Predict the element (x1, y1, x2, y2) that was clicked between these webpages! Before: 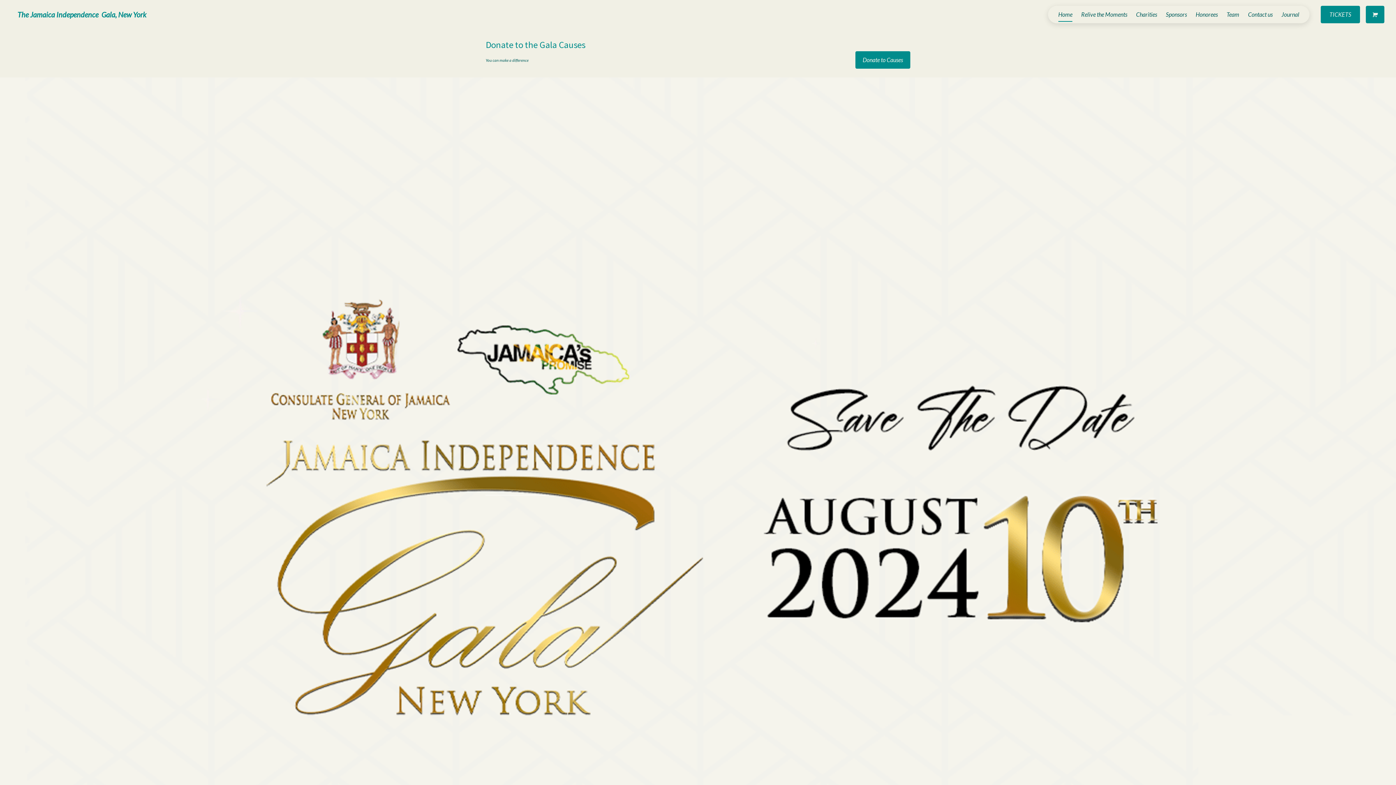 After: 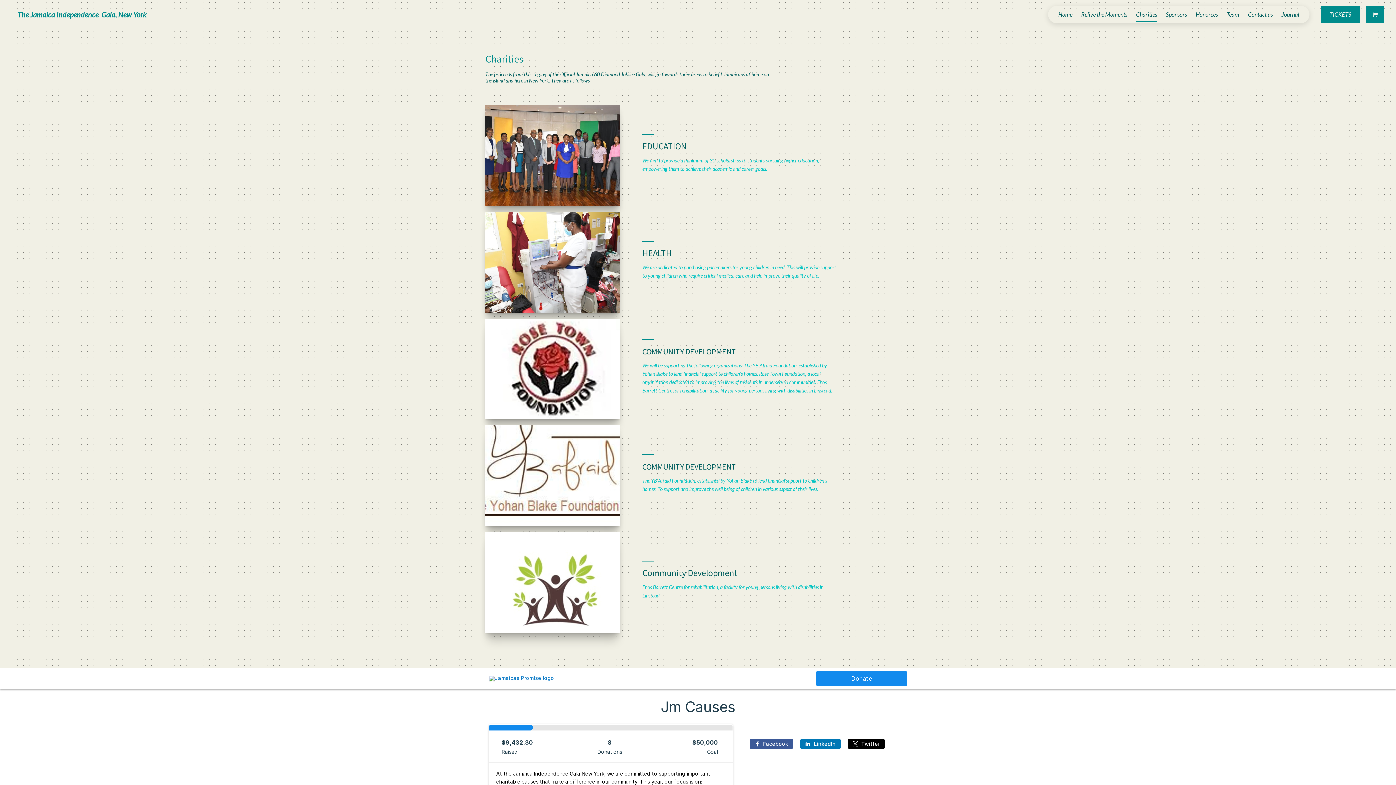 Action: bbox: (1132, 5, 1161, 23) label: Charities